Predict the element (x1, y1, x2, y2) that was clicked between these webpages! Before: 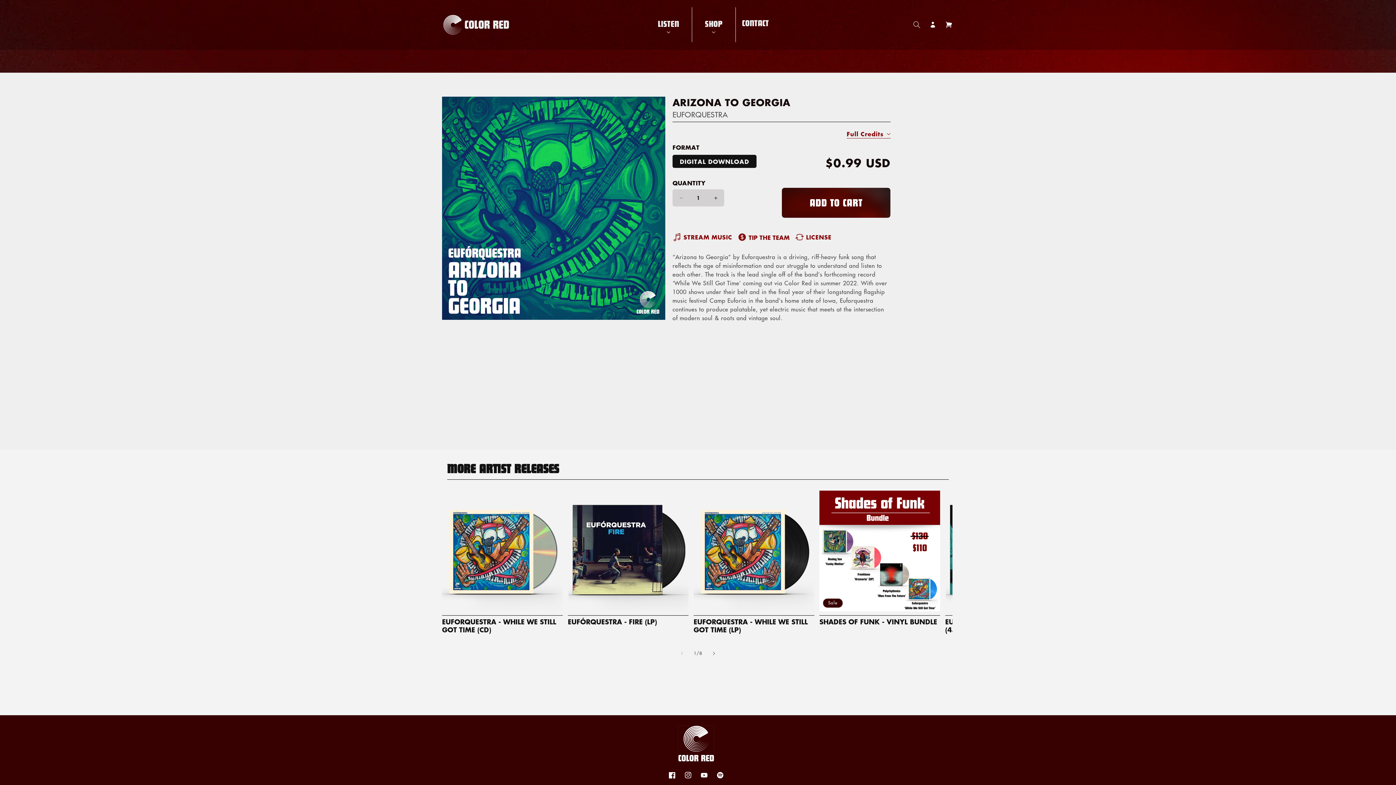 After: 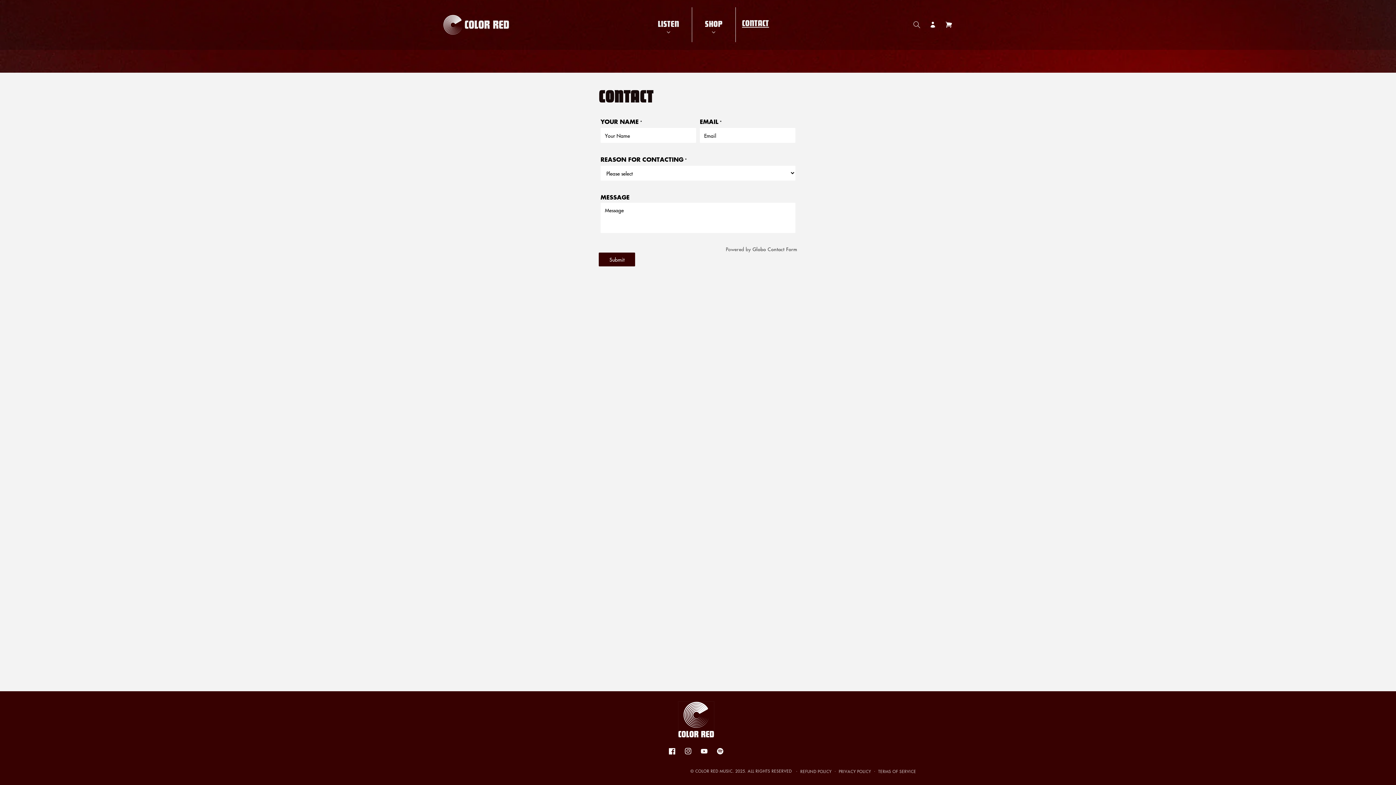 Action: label: CONTACT bbox: (735, 7, 775, 34)